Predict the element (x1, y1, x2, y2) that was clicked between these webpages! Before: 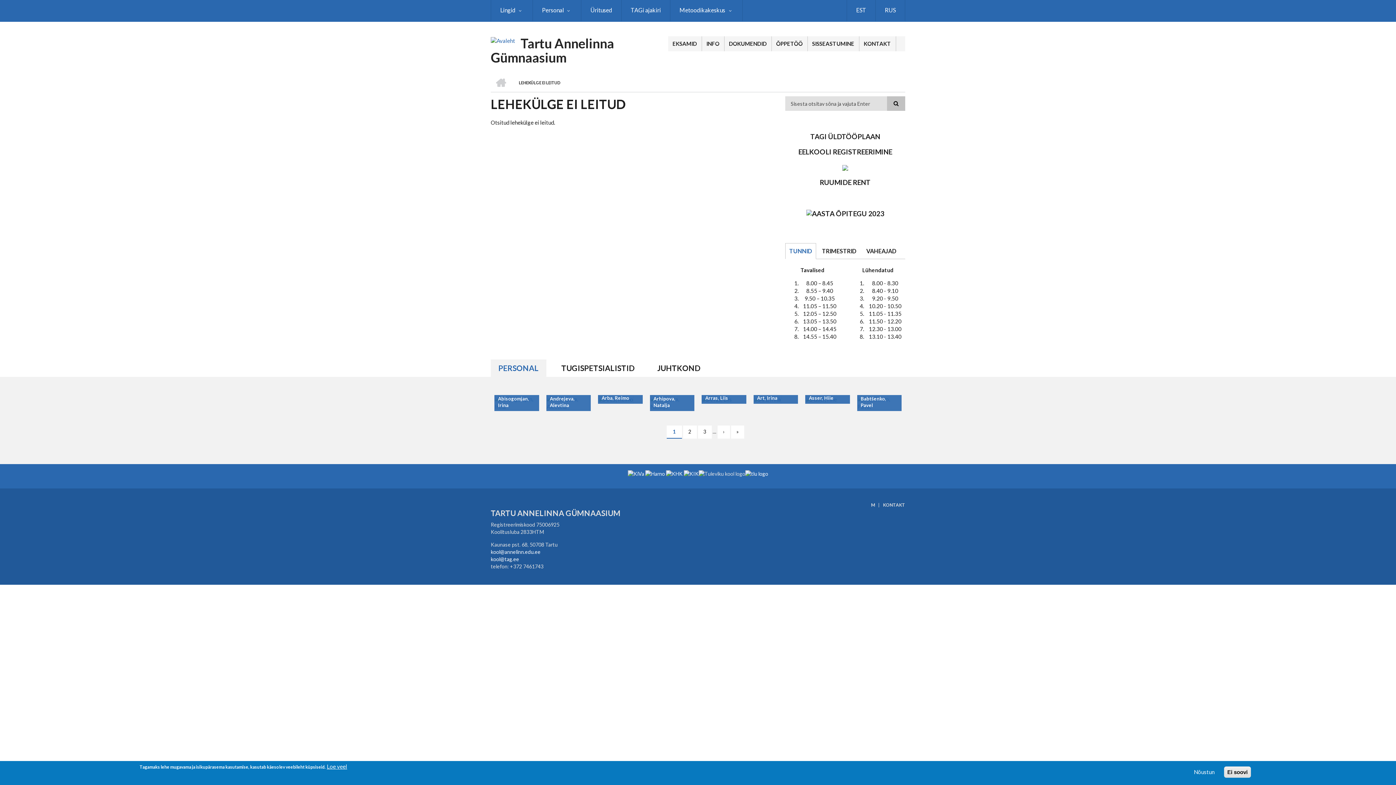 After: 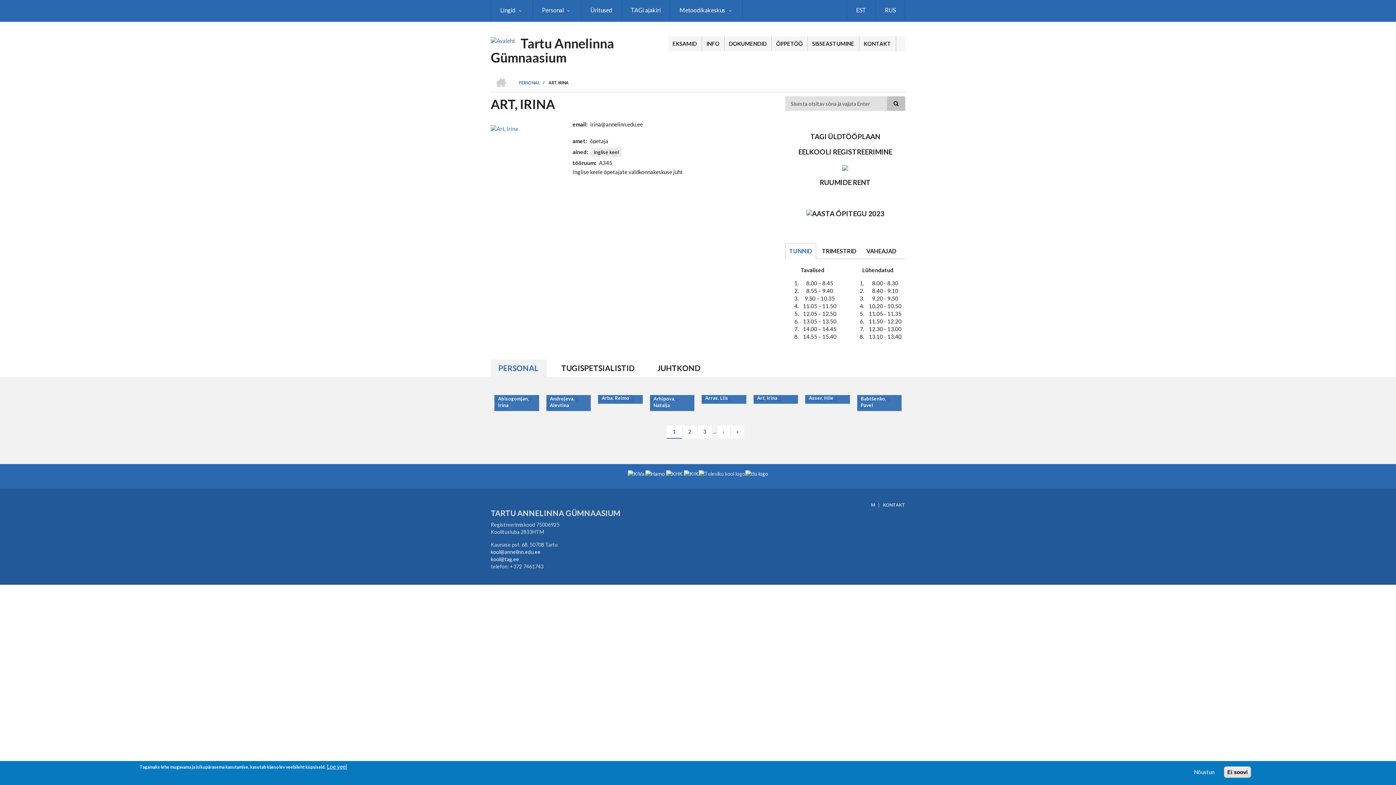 Action: label: Art, Irina bbox: (753, 392, 798, 403)